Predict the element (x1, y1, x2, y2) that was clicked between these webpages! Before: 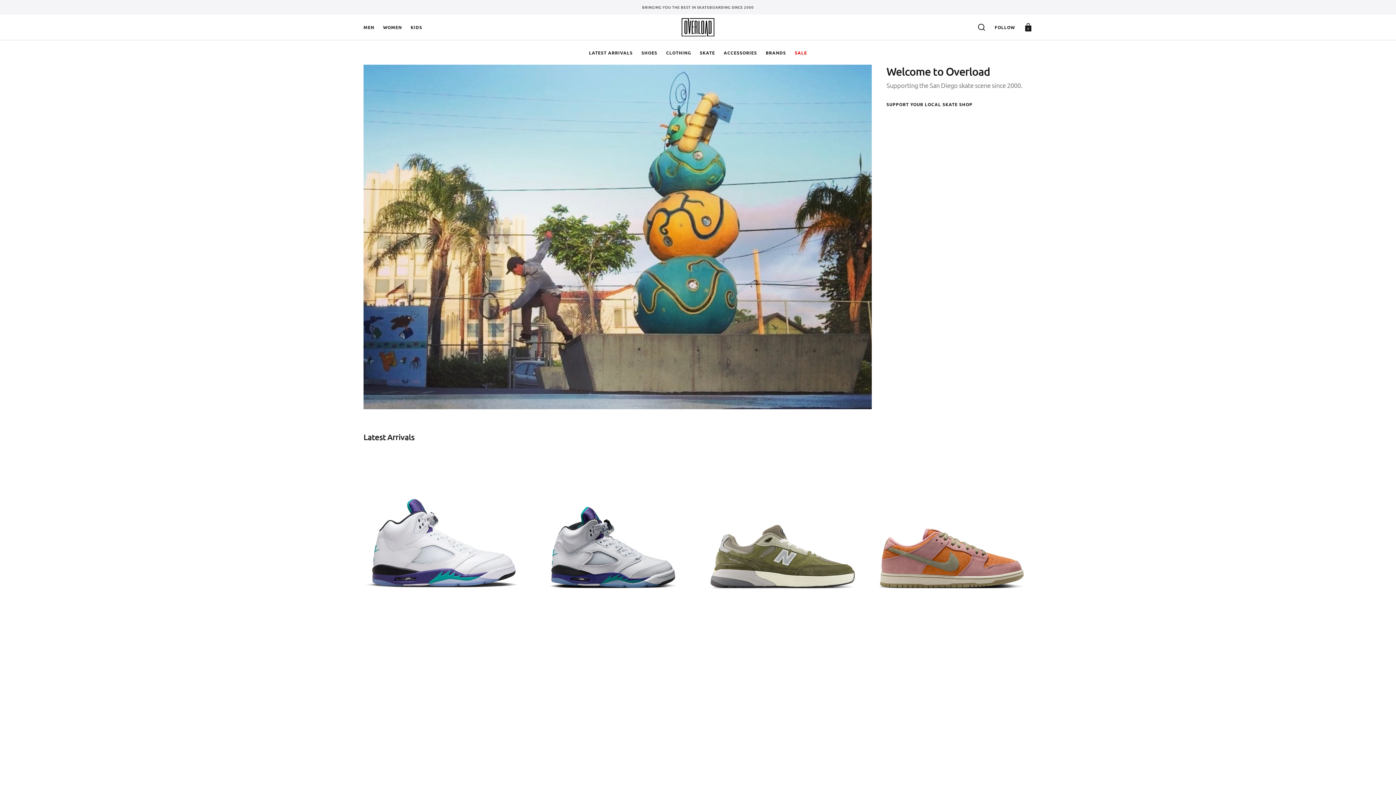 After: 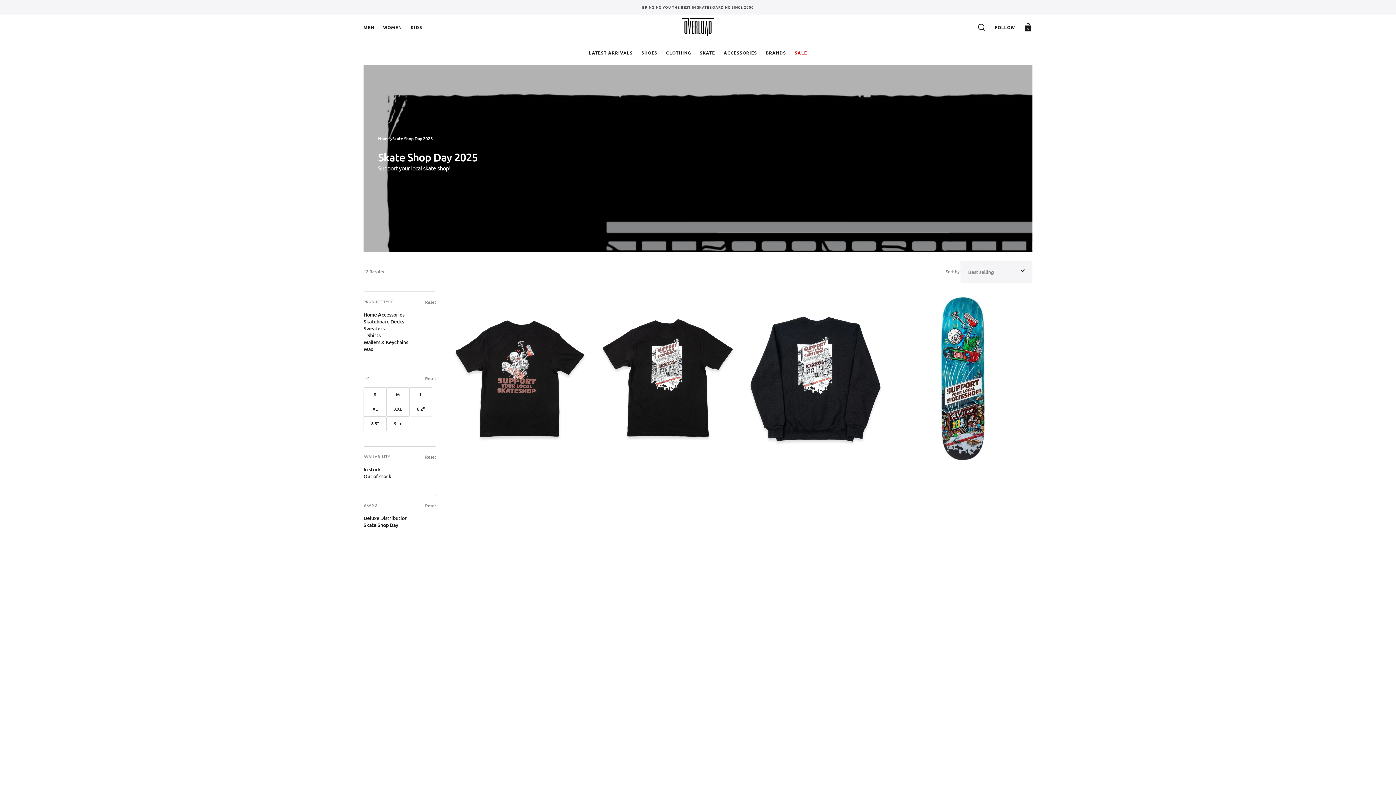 Action: bbox: (886, 101, 972, 107) label: SUPPORT YOUR LOCAL SKATE SHOP